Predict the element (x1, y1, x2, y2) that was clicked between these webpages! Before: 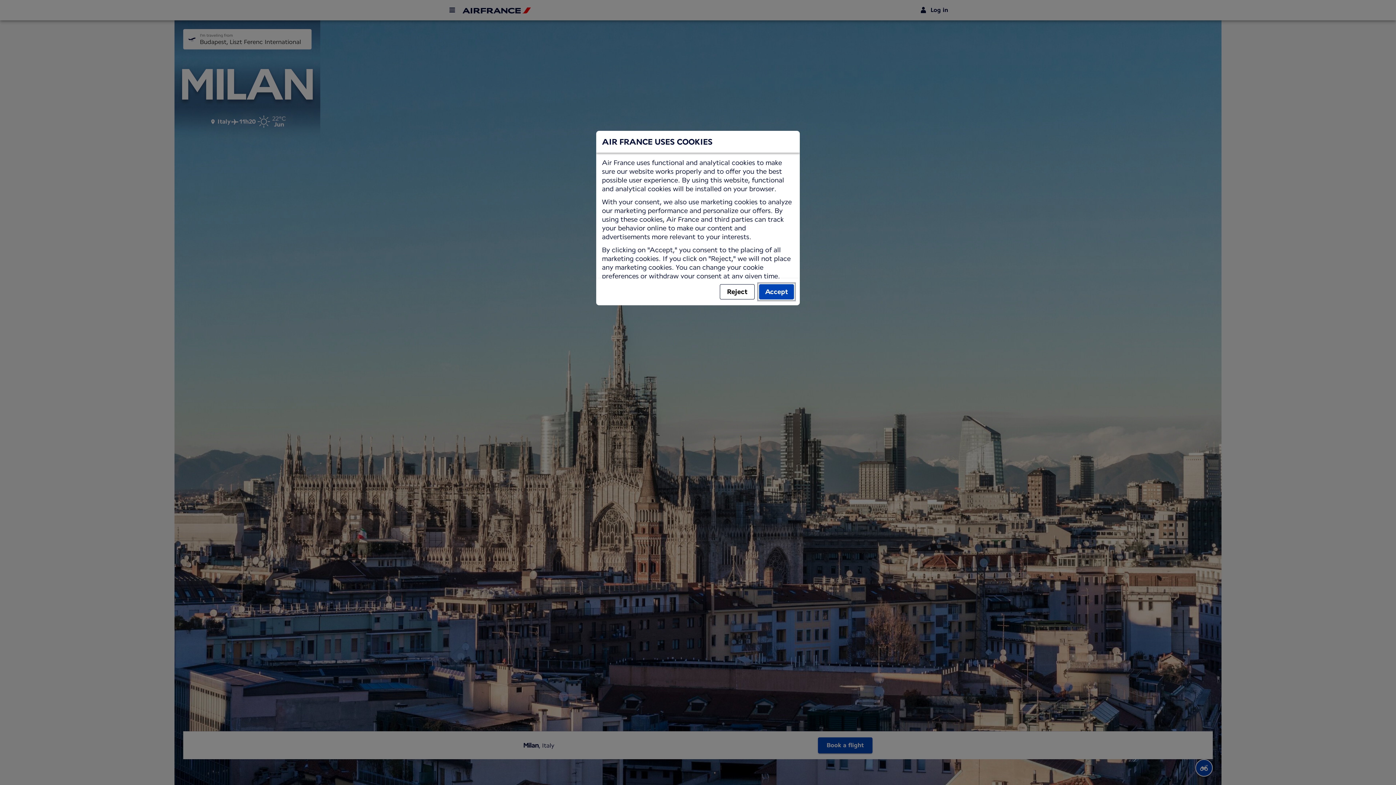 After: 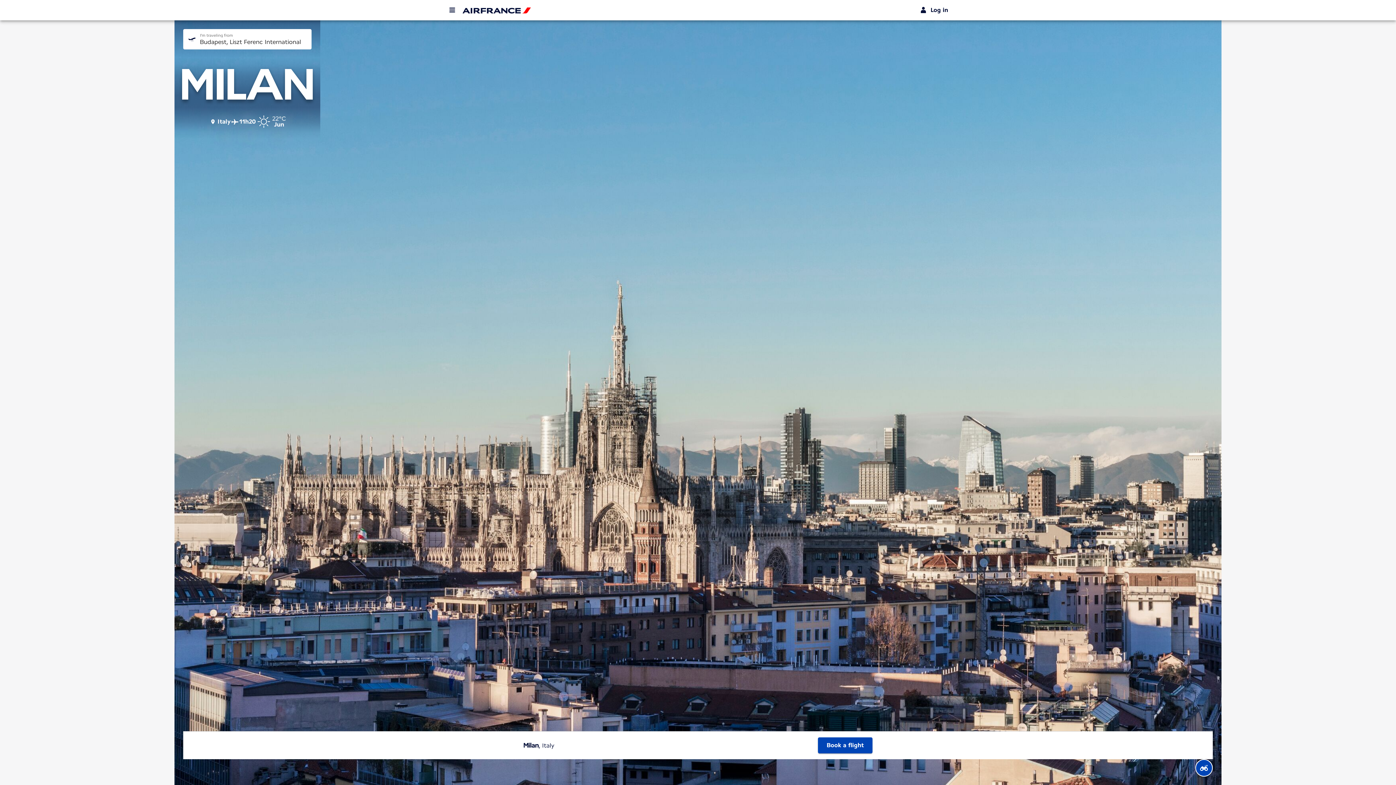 Action: bbox: (720, 284, 754, 299) label: Reject